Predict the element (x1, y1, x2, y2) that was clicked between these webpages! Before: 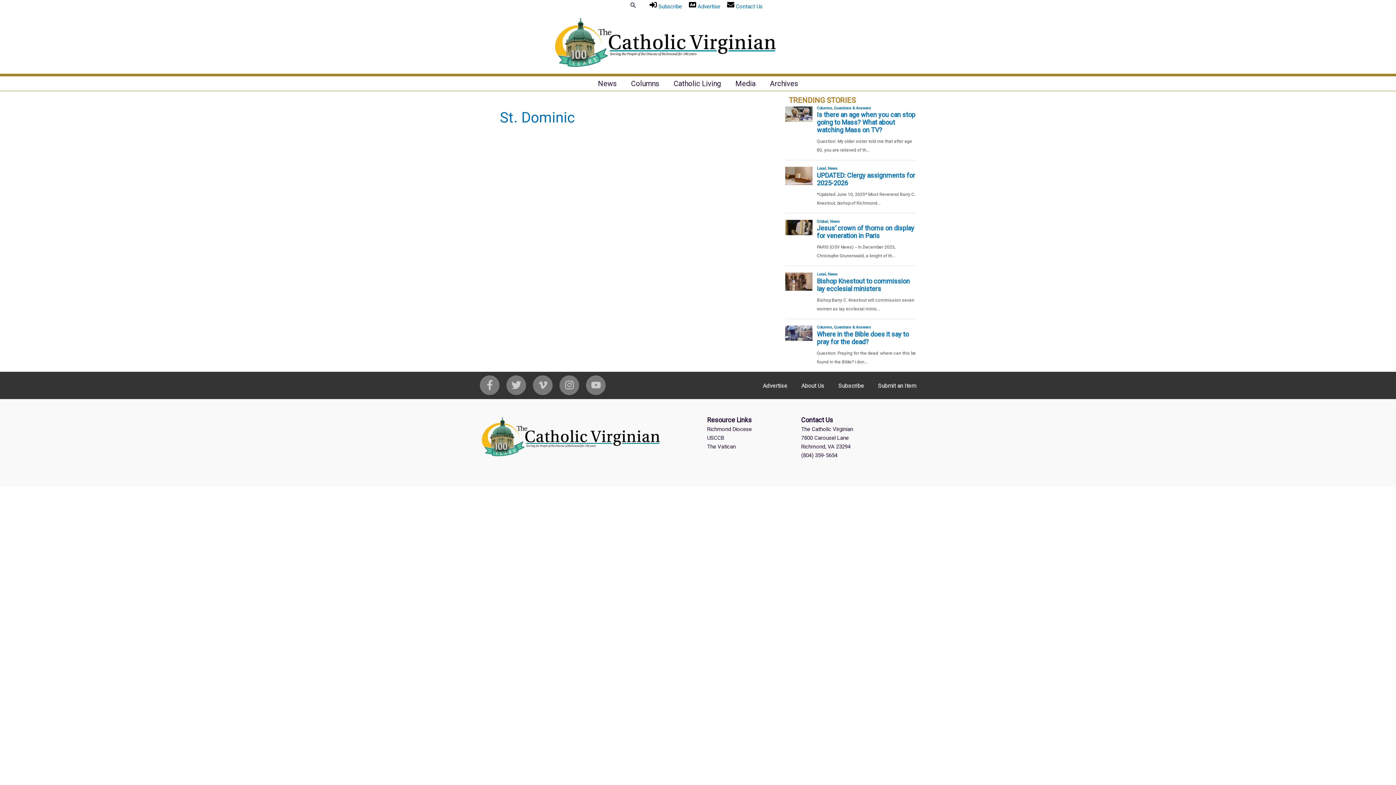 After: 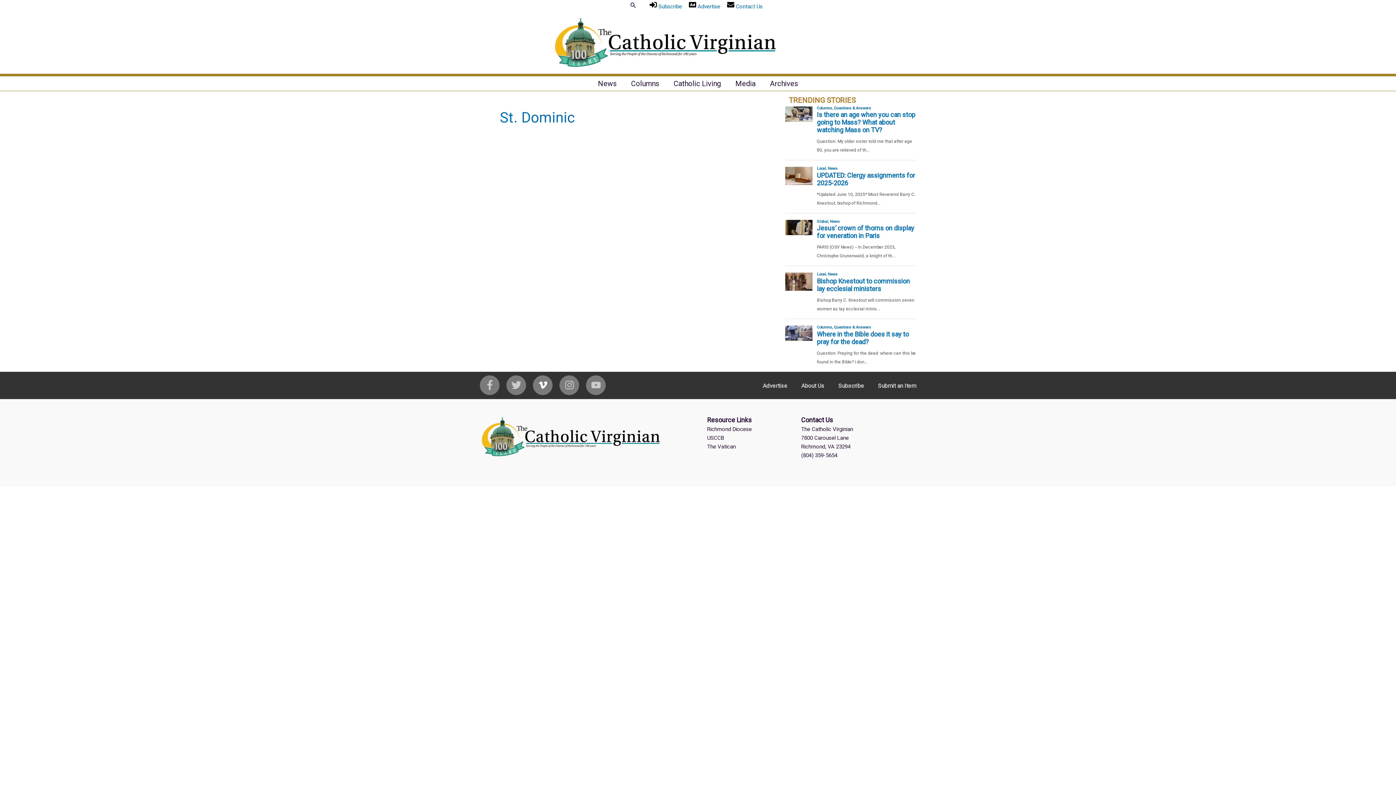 Action: bbox: (533, 375, 558, 395) label: vimeo-v